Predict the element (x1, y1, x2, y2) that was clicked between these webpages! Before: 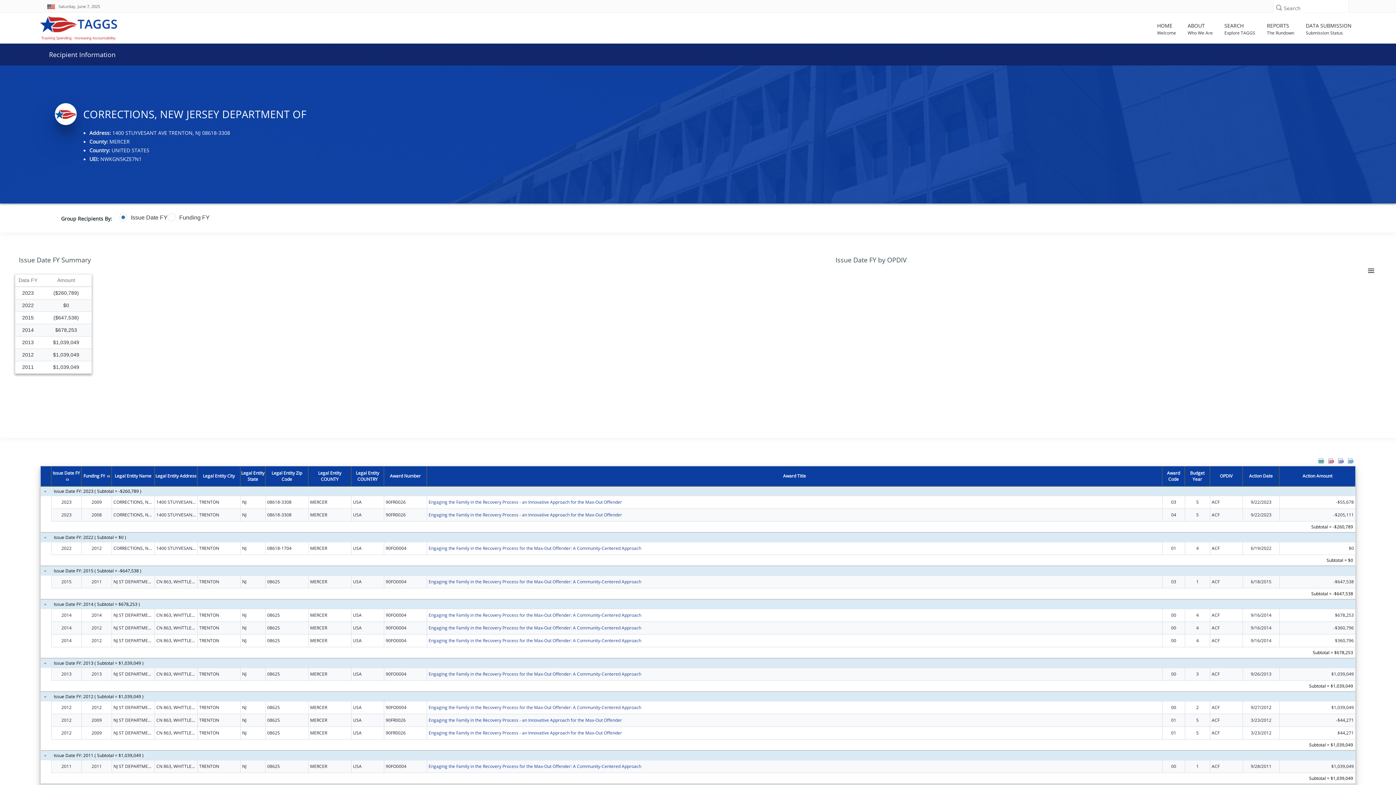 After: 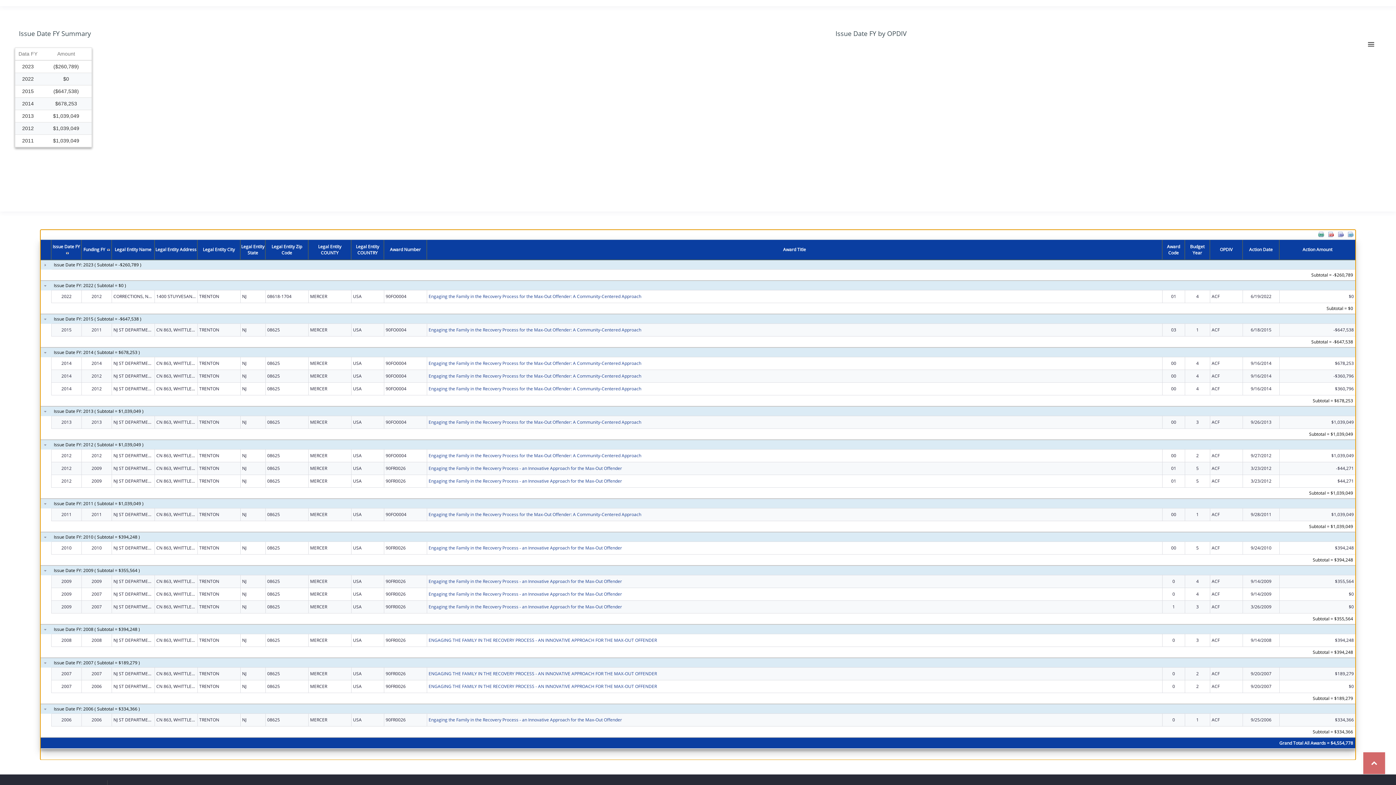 Action: bbox: (42, 488, 47, 494)